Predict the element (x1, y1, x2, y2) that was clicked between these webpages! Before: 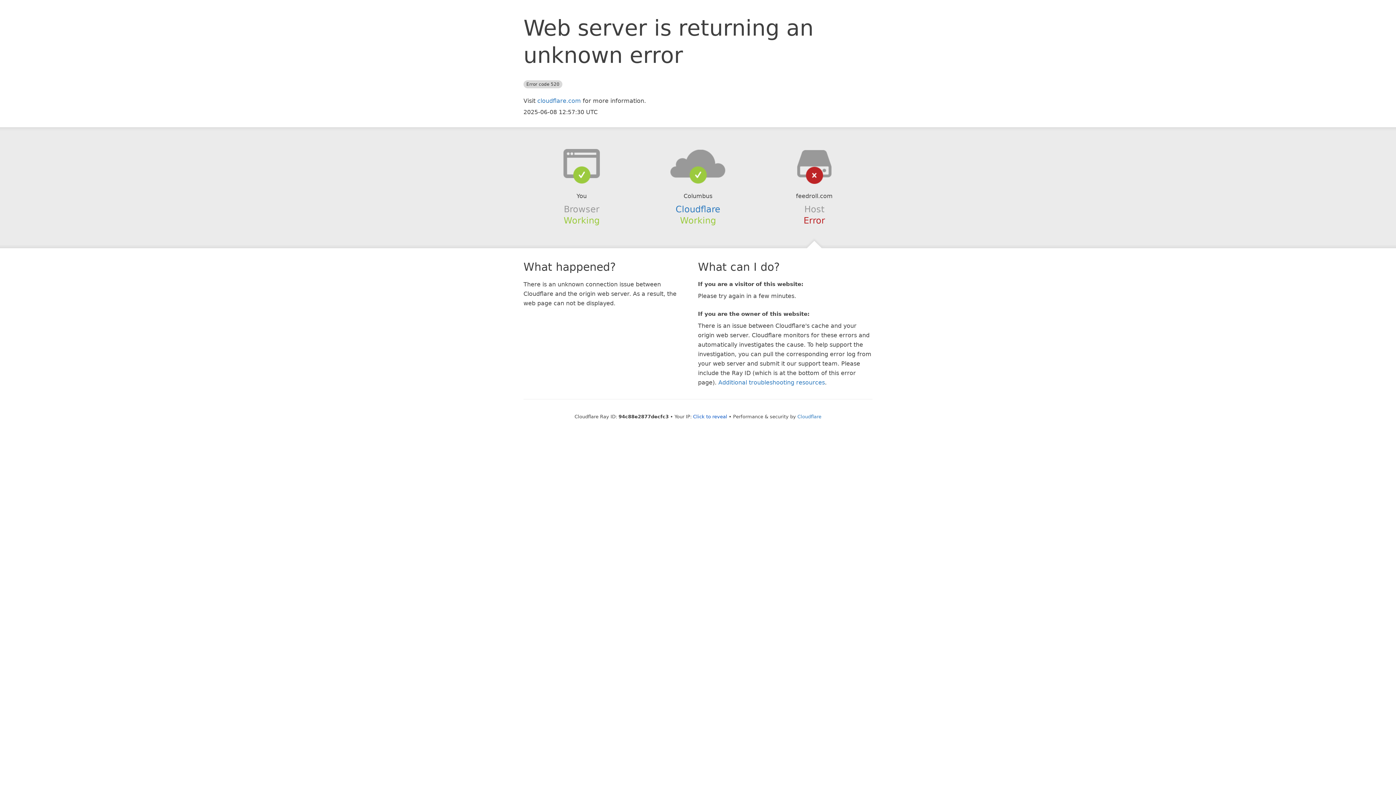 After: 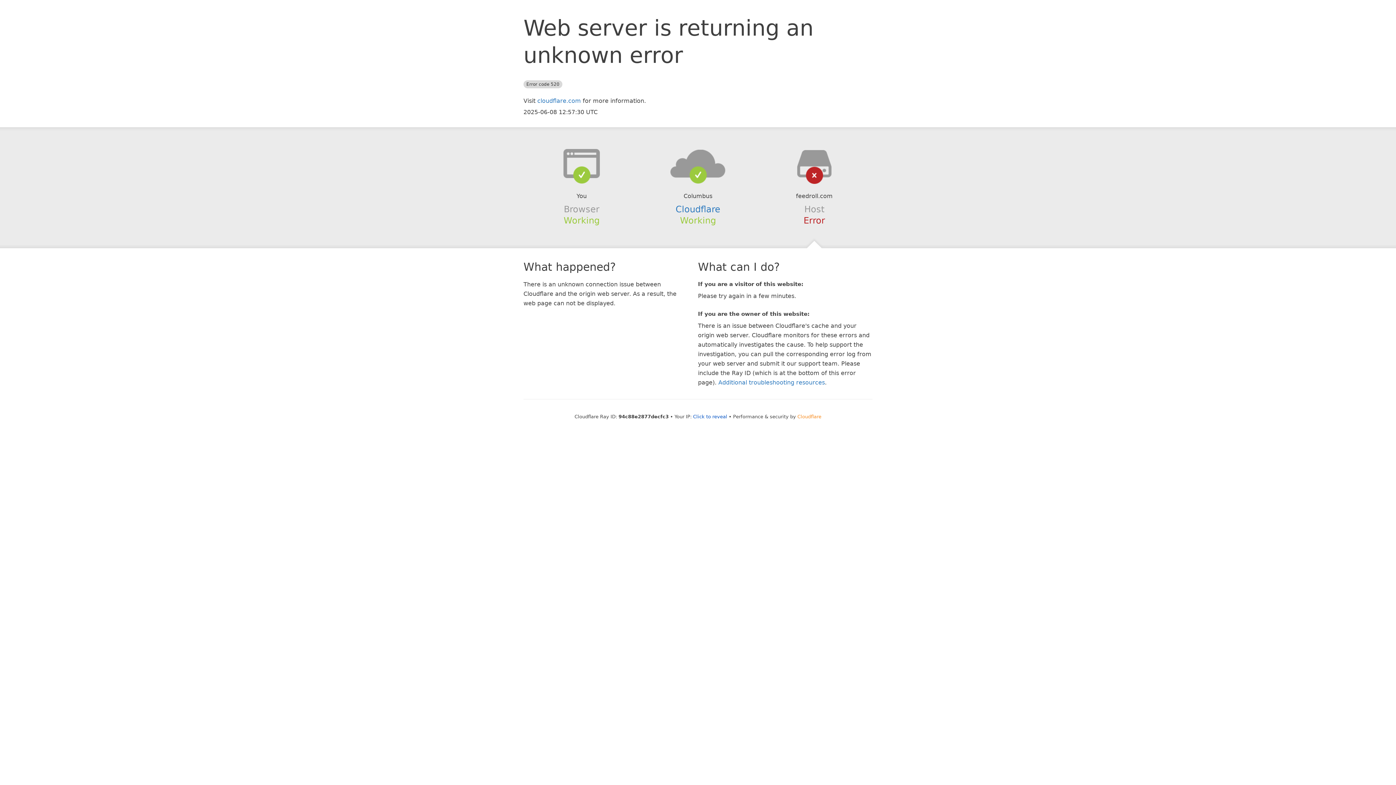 Action: label: Cloudflare bbox: (797, 414, 821, 419)